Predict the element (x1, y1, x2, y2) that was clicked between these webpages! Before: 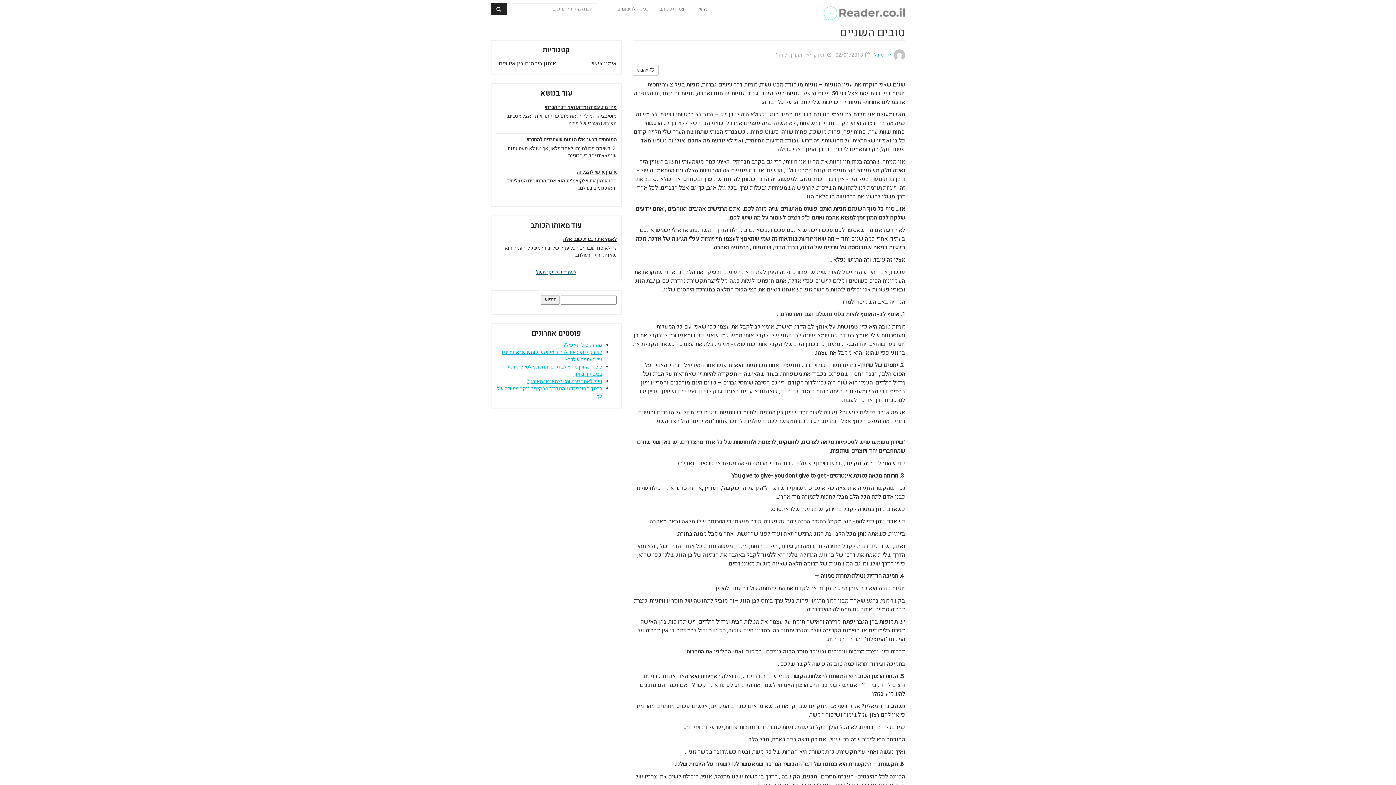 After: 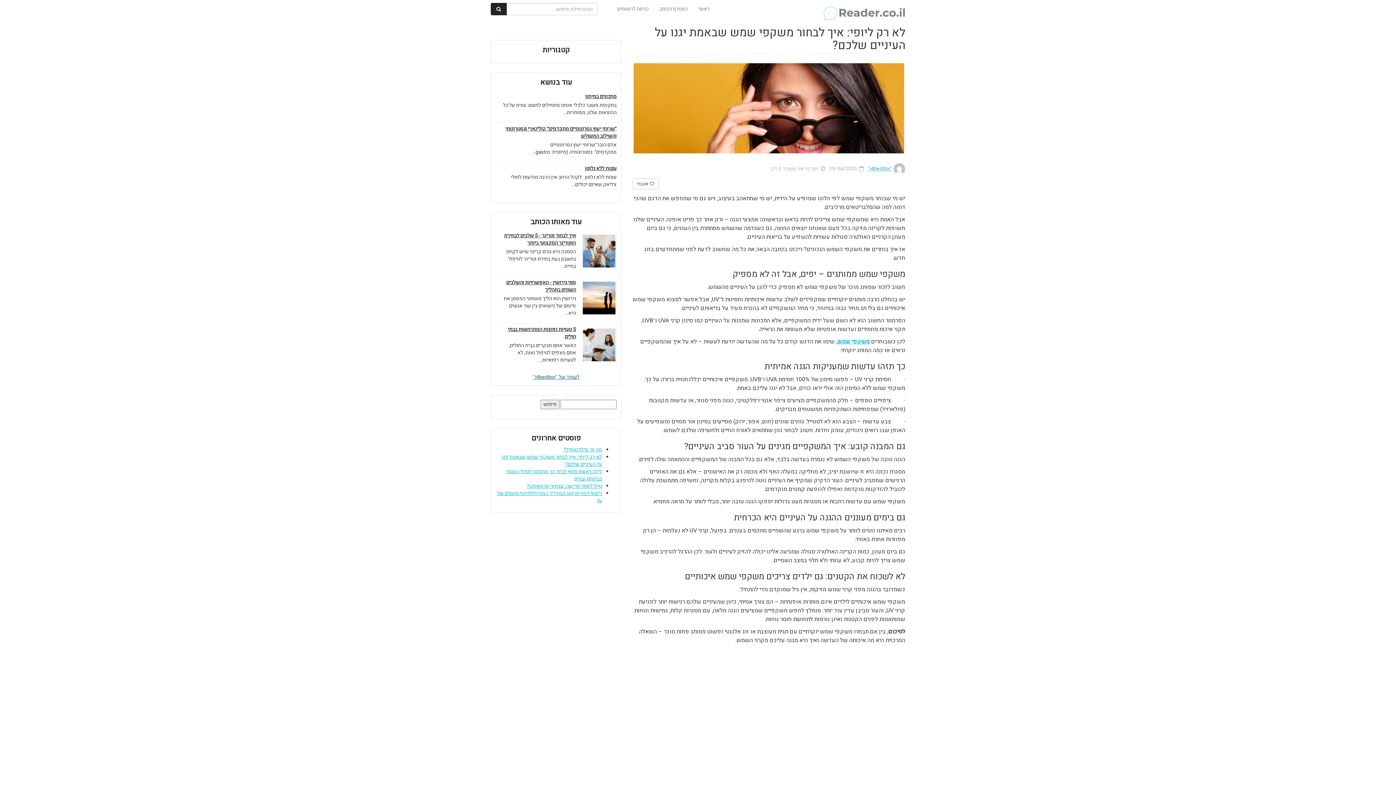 Action: bbox: (501, 348, 602, 363) label: לא רק ליופי: איך לבחור משקפי שמש שבאמת יגנו על העיניים שלכם?